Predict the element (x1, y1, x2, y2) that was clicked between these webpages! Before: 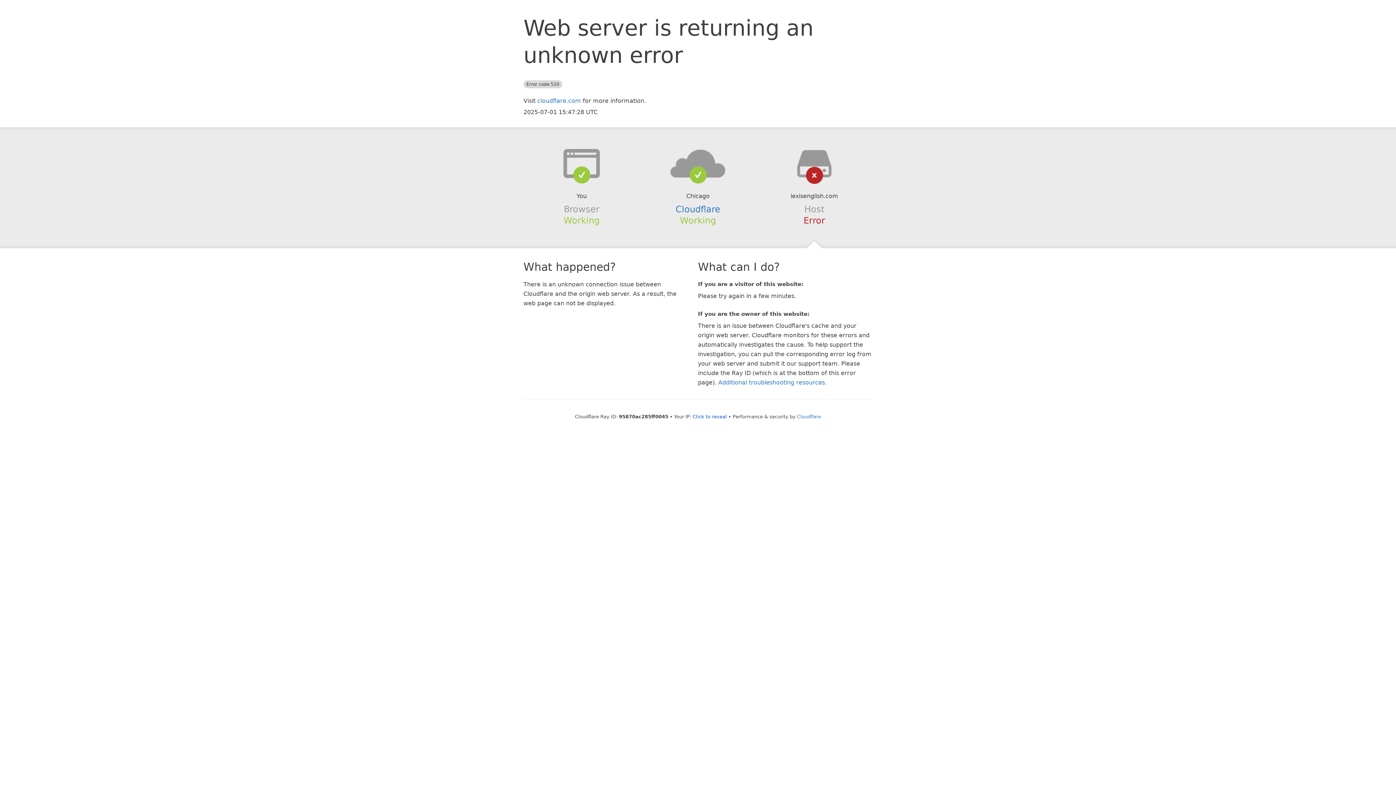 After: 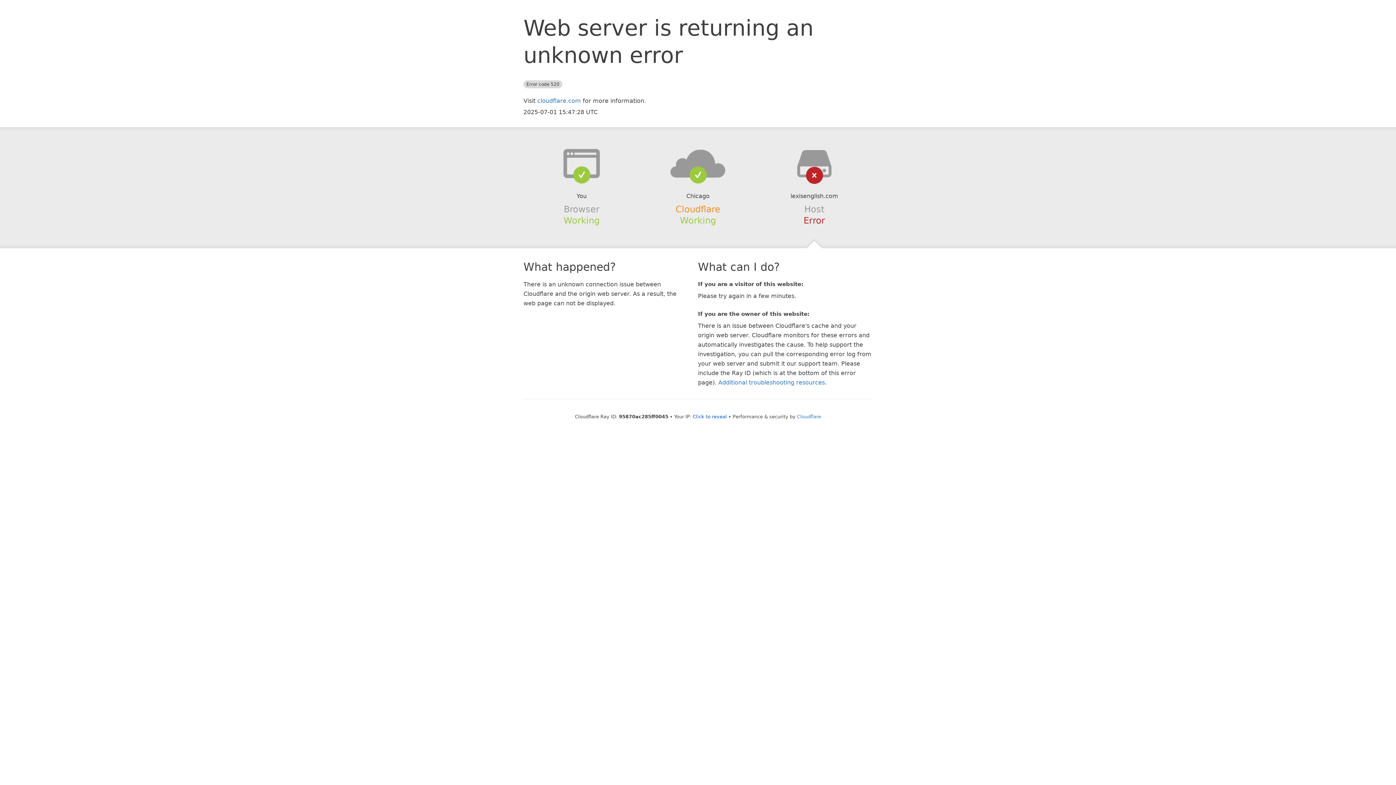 Action: label: Cloudflare bbox: (675, 204, 720, 214)